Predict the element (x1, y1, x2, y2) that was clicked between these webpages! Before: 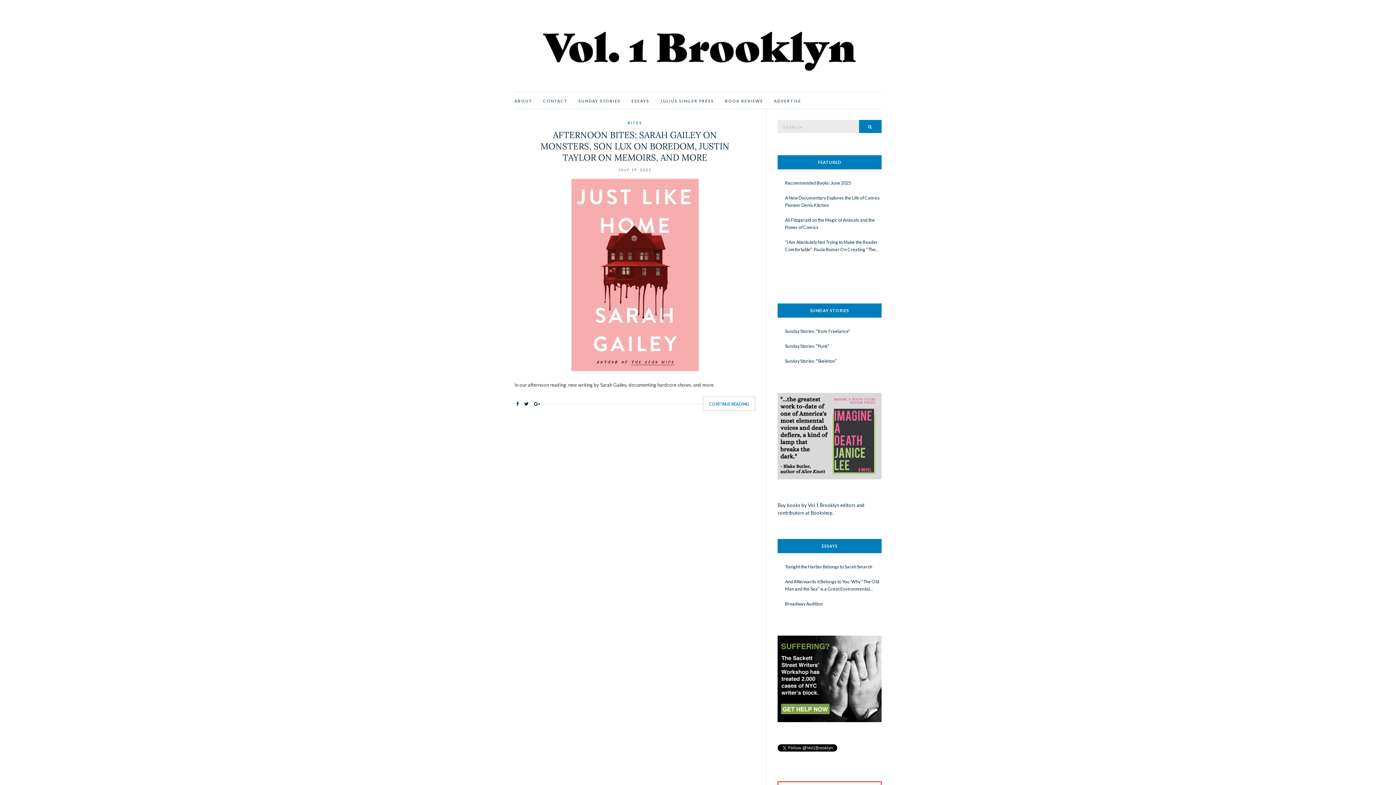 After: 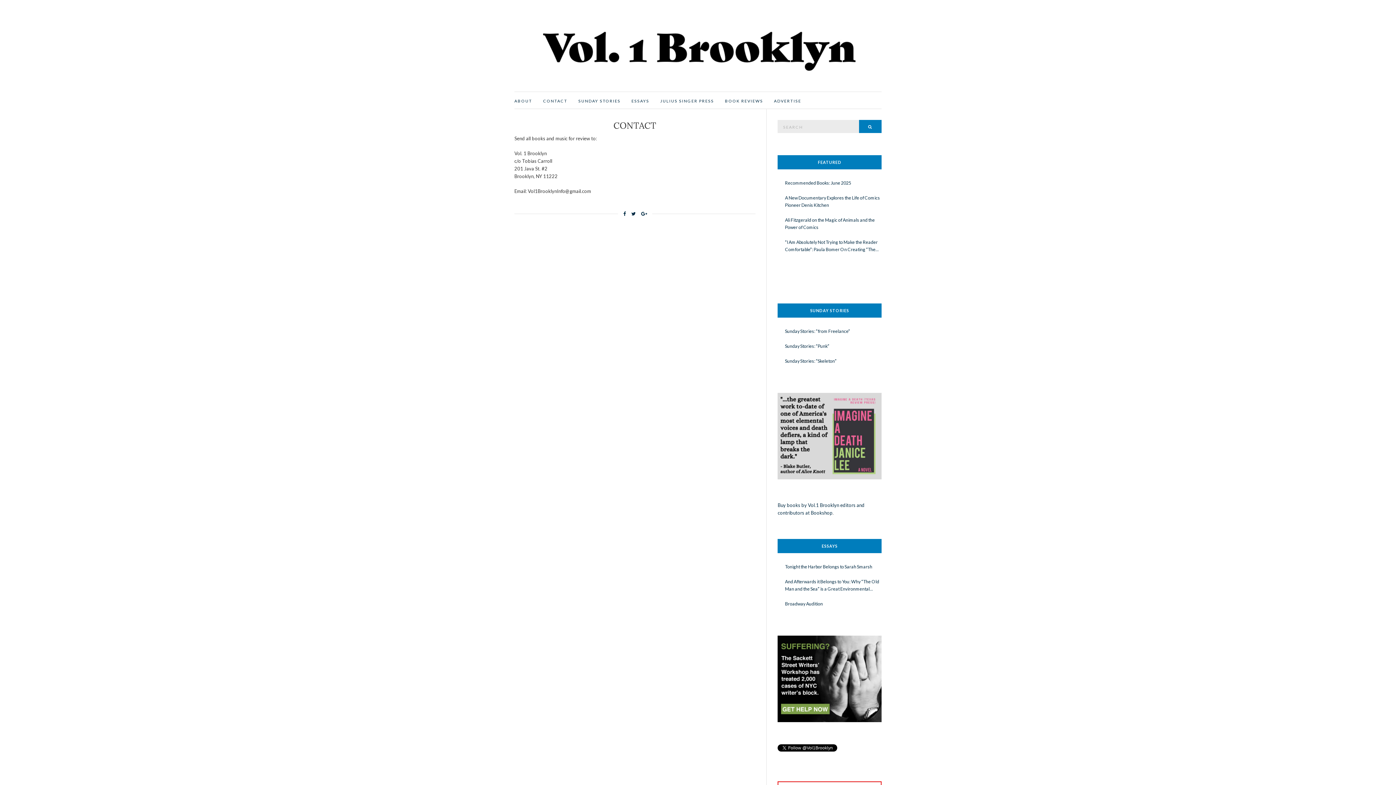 Action: bbox: (543, 97, 567, 104) label: CONTACT